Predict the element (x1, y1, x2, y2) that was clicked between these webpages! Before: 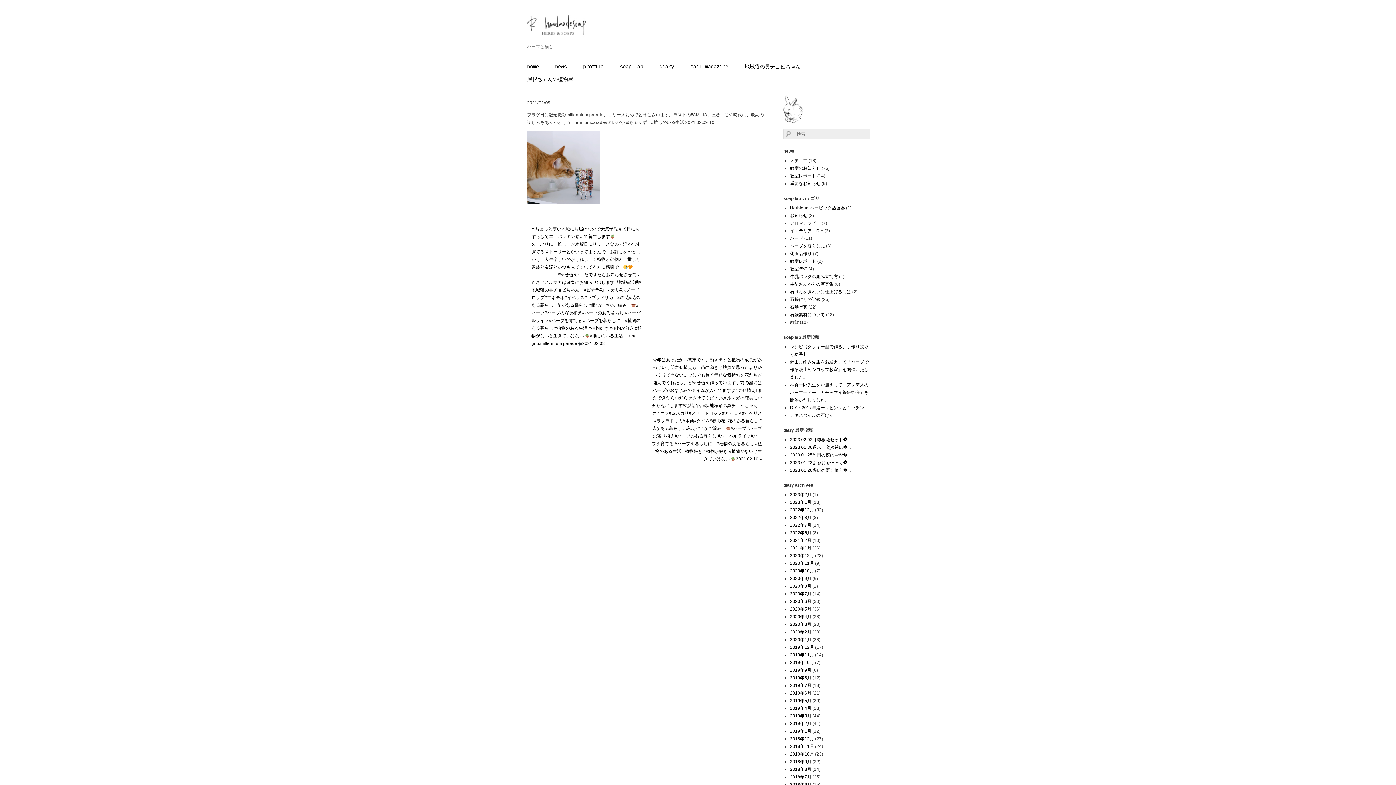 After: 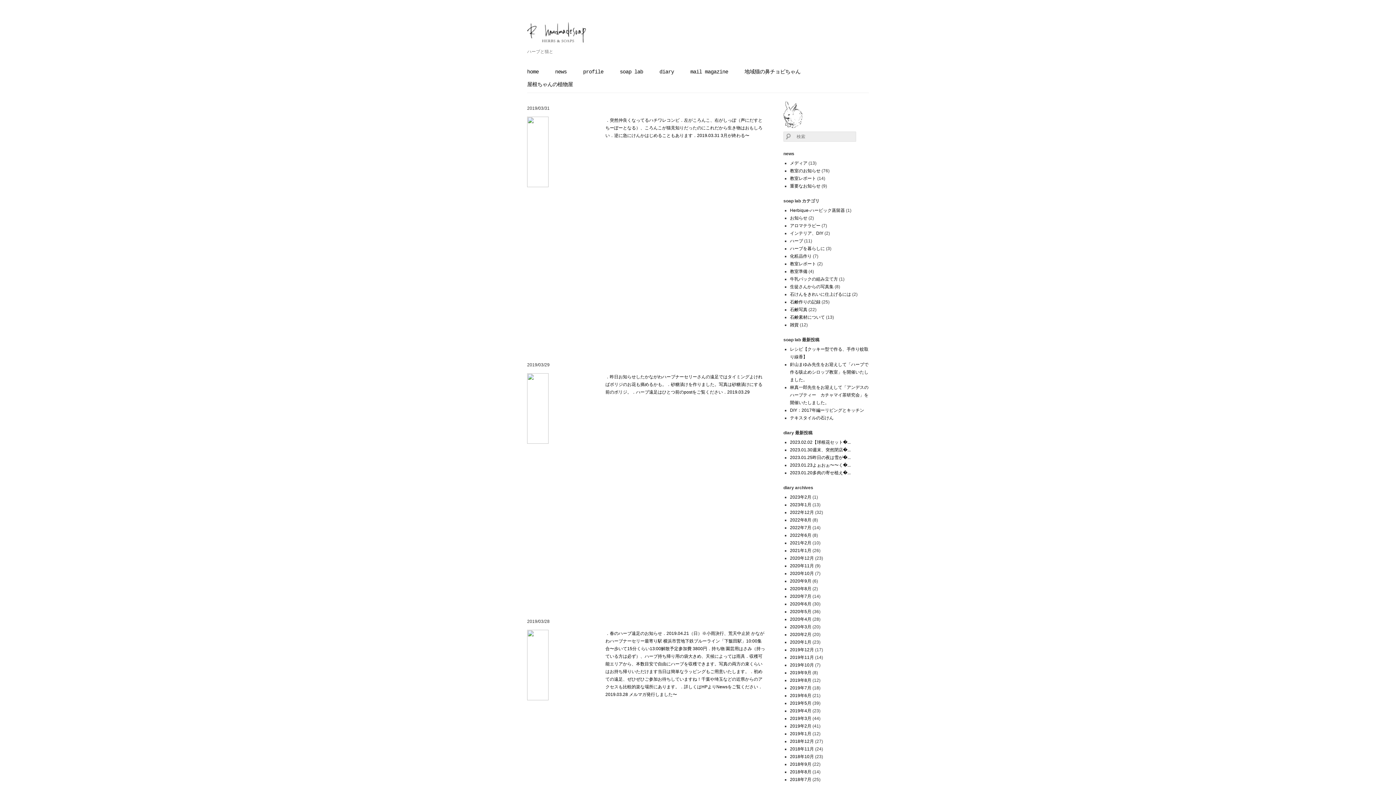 Action: label: 2019年3月 bbox: (790, 713, 811, 718)